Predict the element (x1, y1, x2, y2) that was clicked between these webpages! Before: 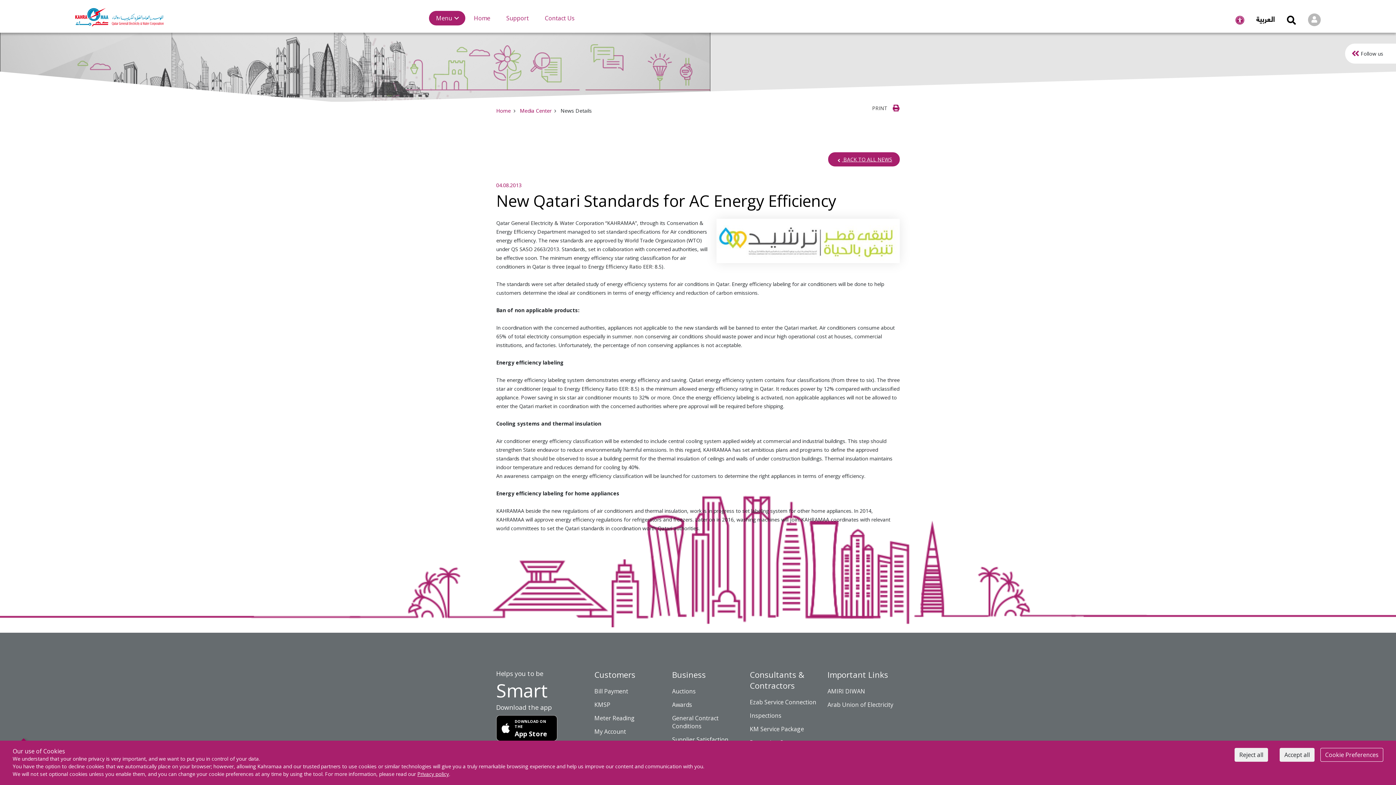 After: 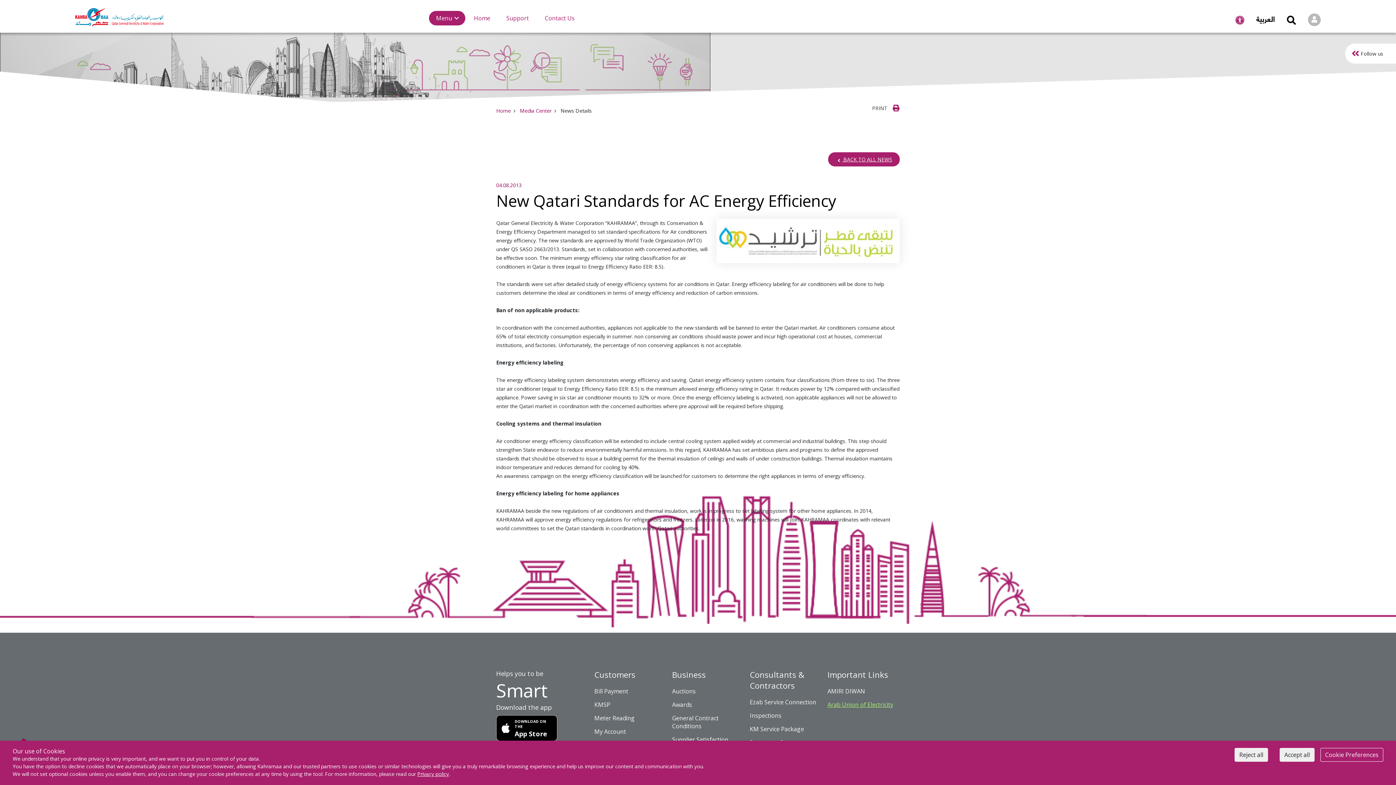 Action: bbox: (827, 701, 893, 710) label: Arab Union of Electricity